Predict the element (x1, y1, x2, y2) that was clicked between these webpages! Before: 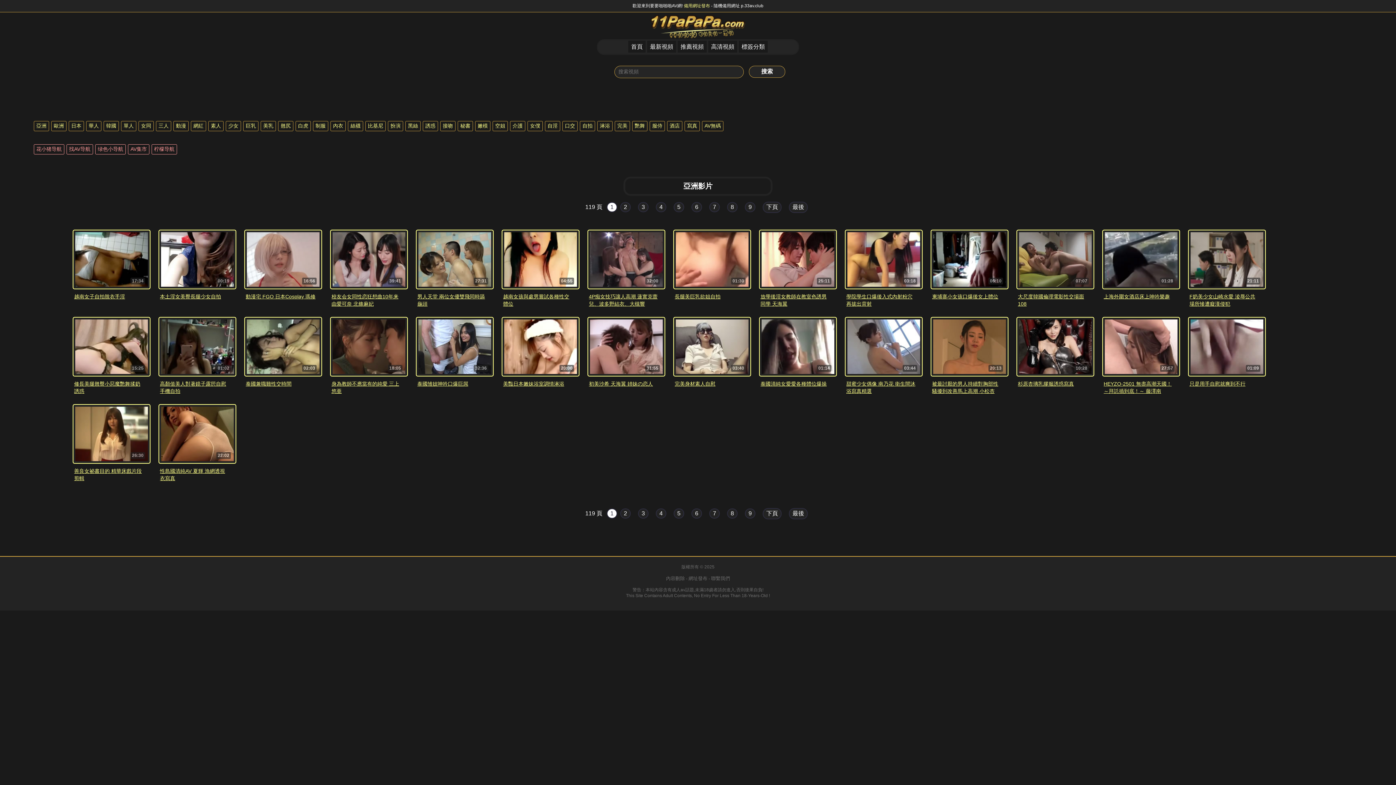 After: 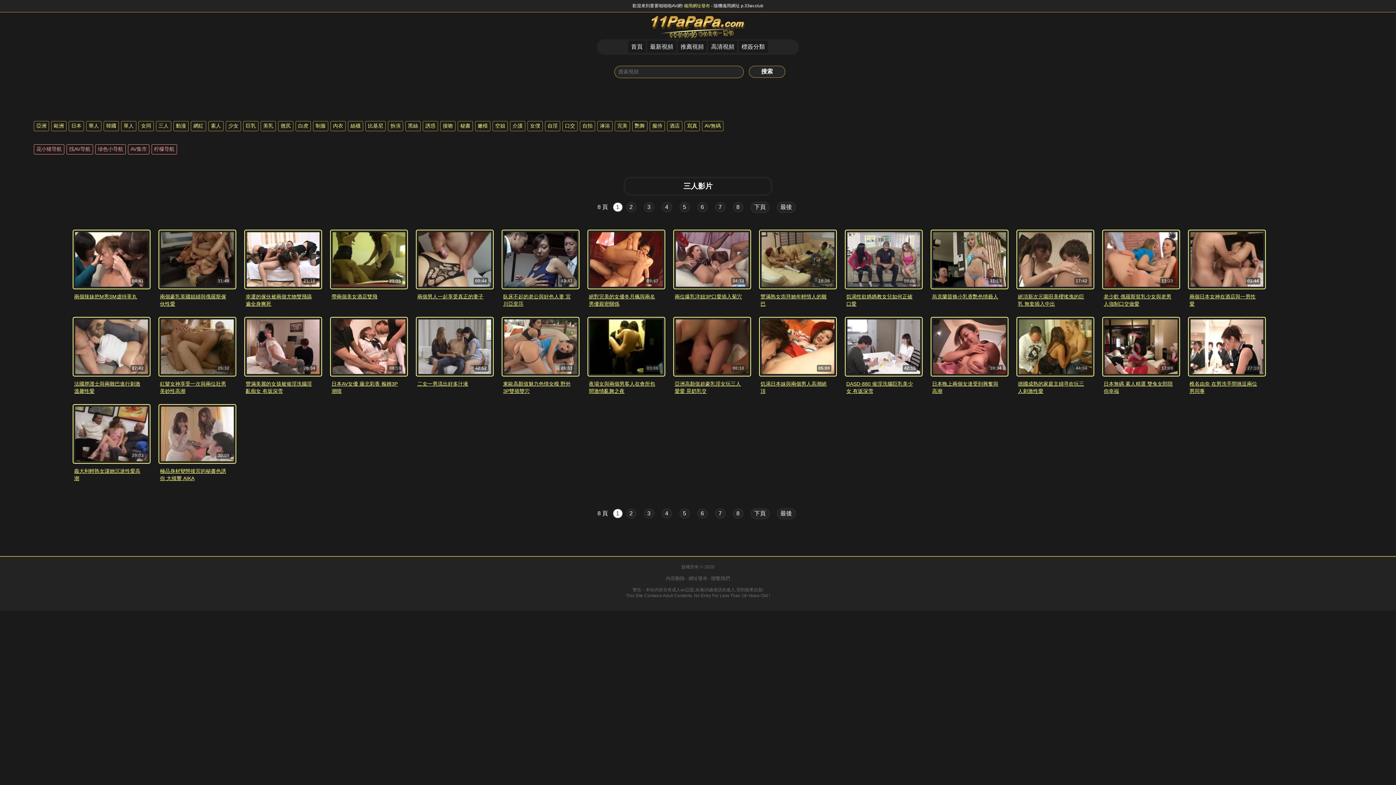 Action: bbox: (156, 121, 171, 131) label: 三人